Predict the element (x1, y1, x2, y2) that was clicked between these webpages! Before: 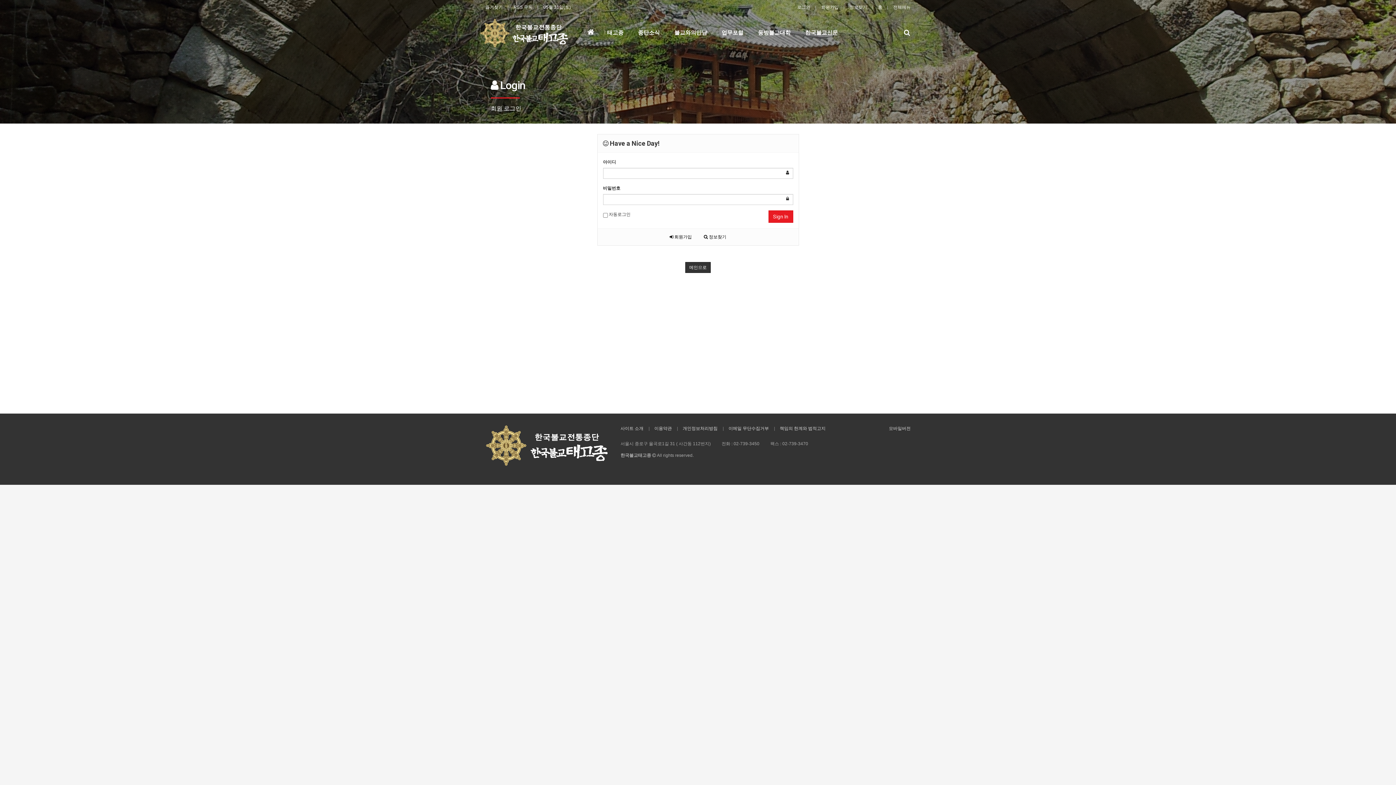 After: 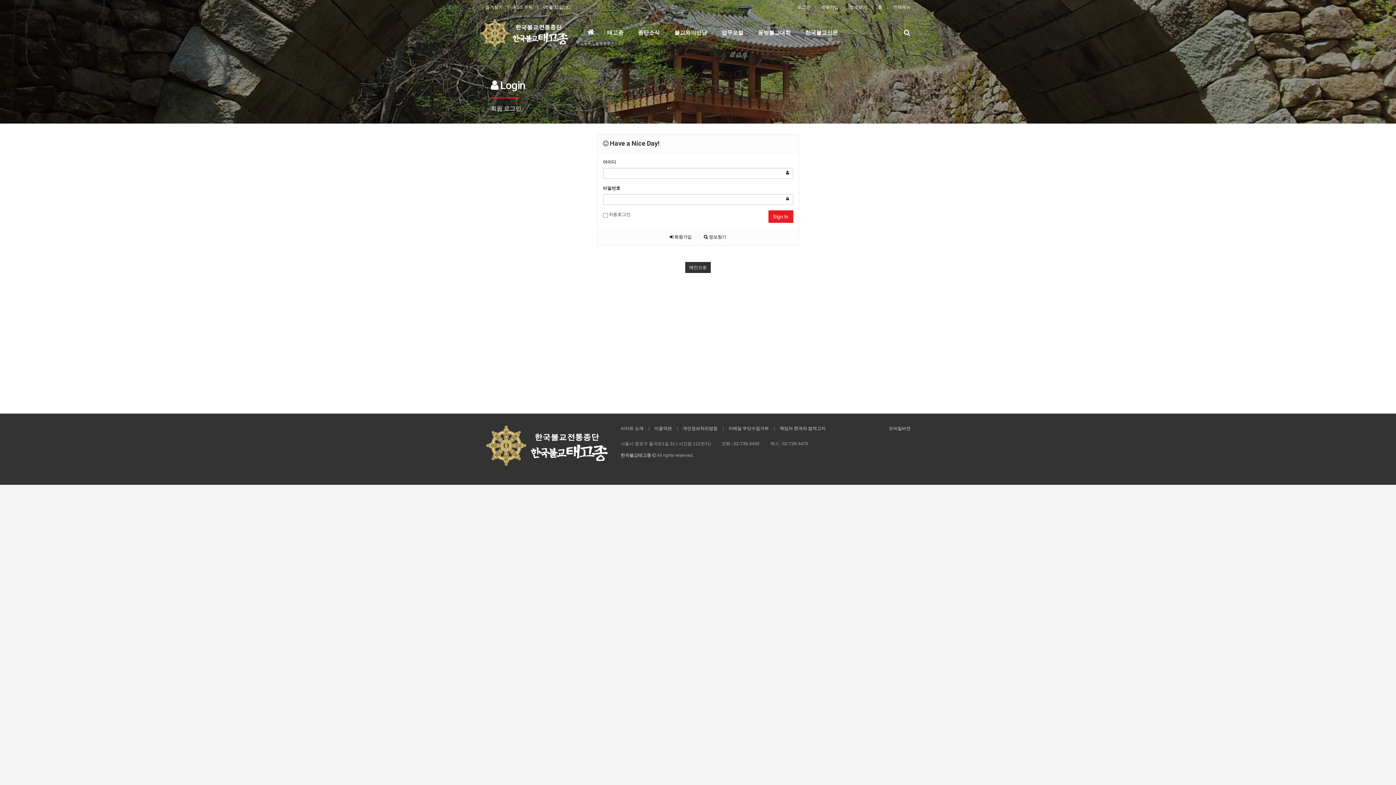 Action: bbox: (543, 3, 570, 10) label: 05월 31일(토)